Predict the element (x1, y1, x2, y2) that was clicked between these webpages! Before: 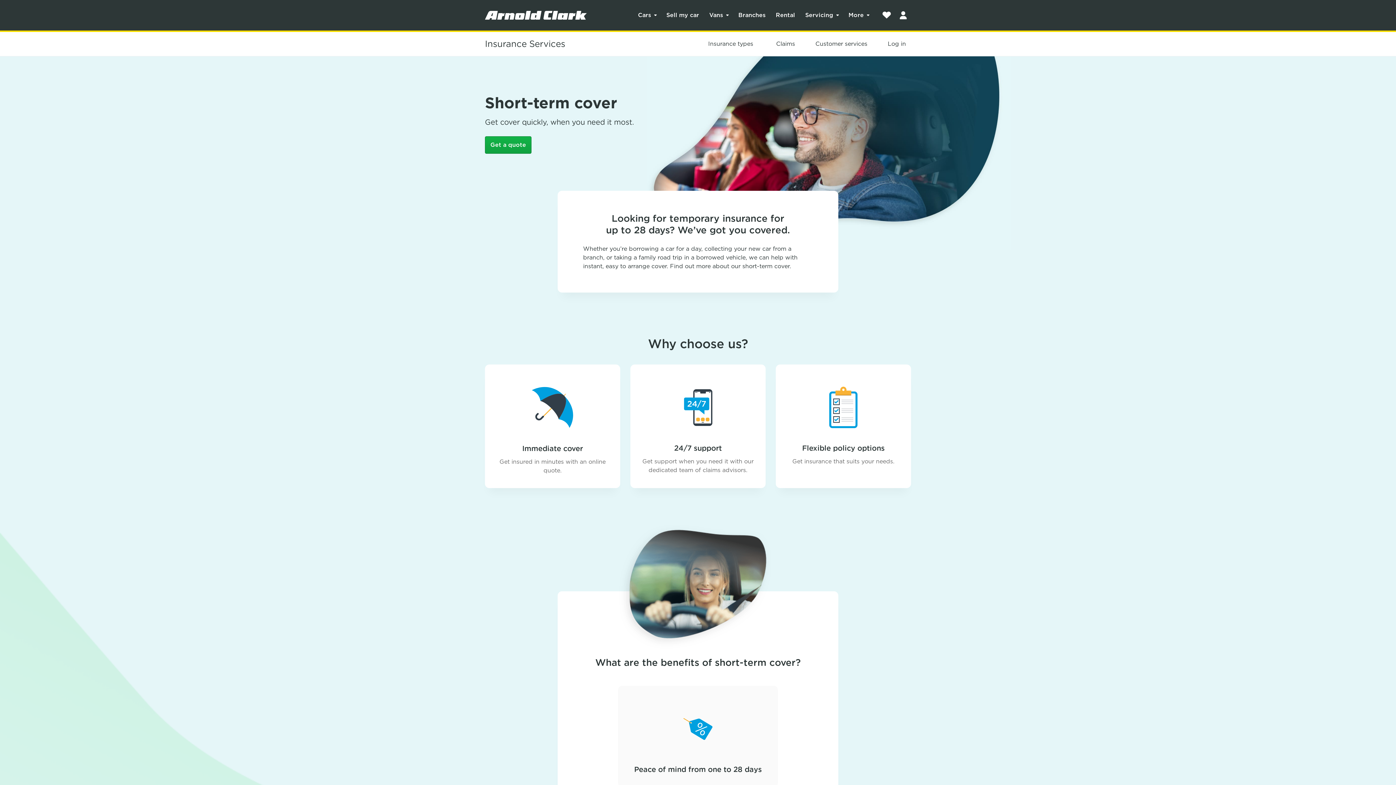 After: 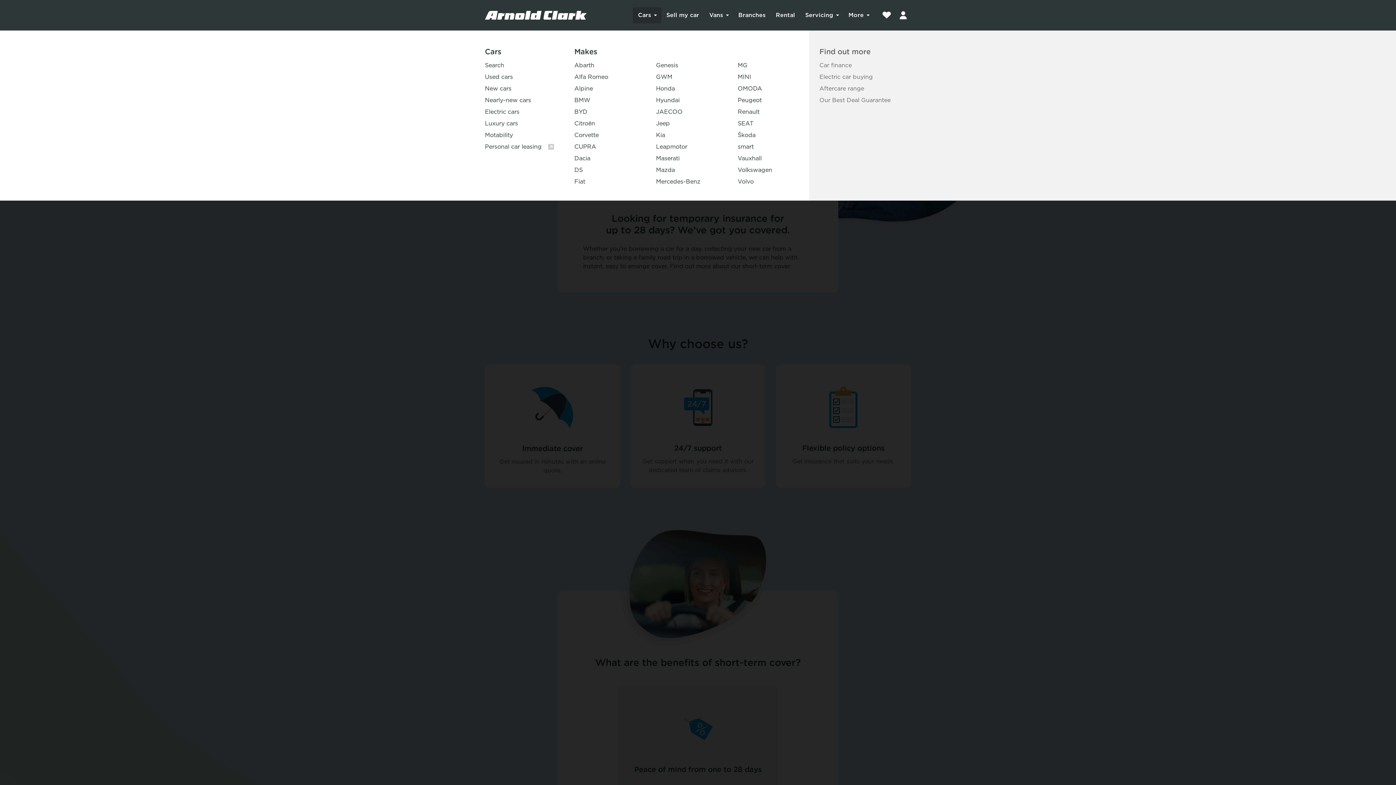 Action: bbox: (633, 7, 661, 23) label: Cars